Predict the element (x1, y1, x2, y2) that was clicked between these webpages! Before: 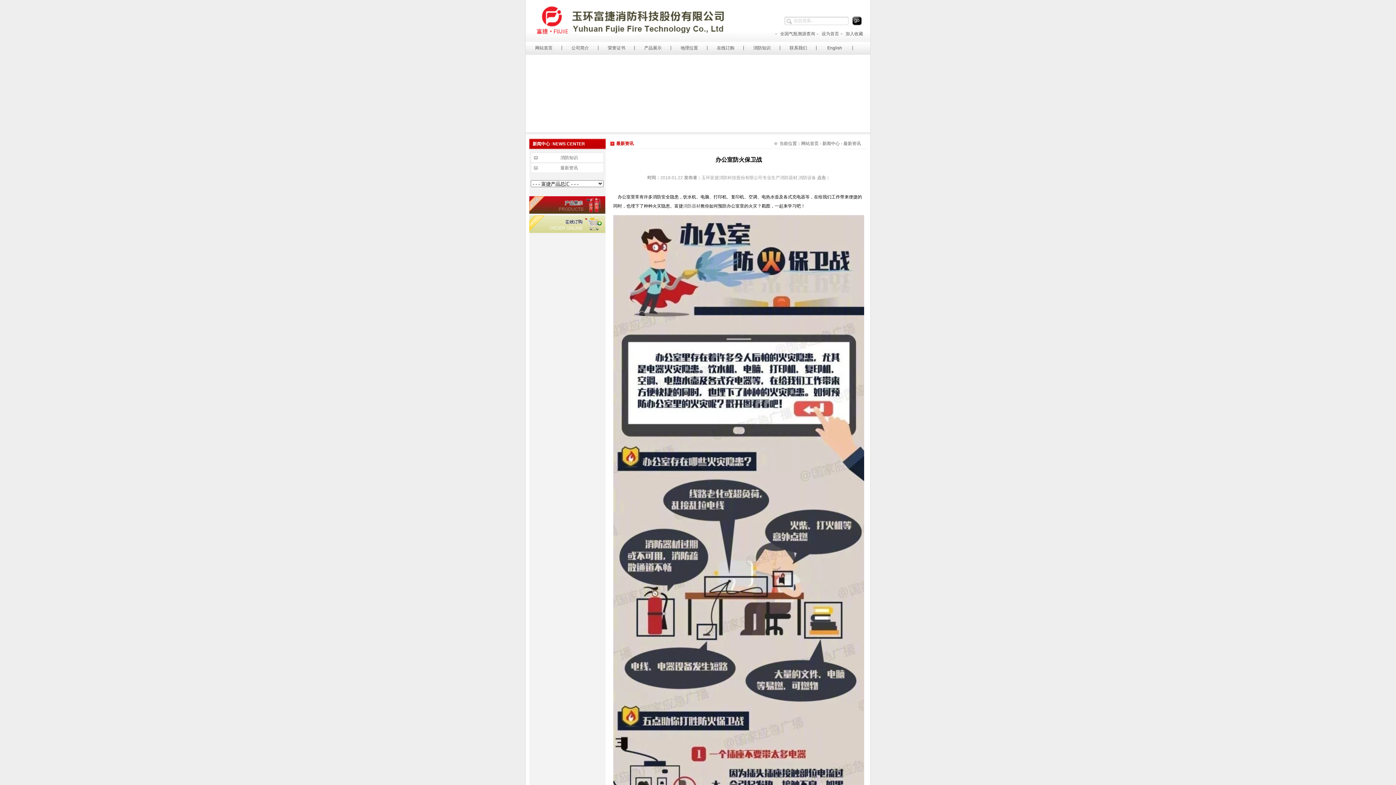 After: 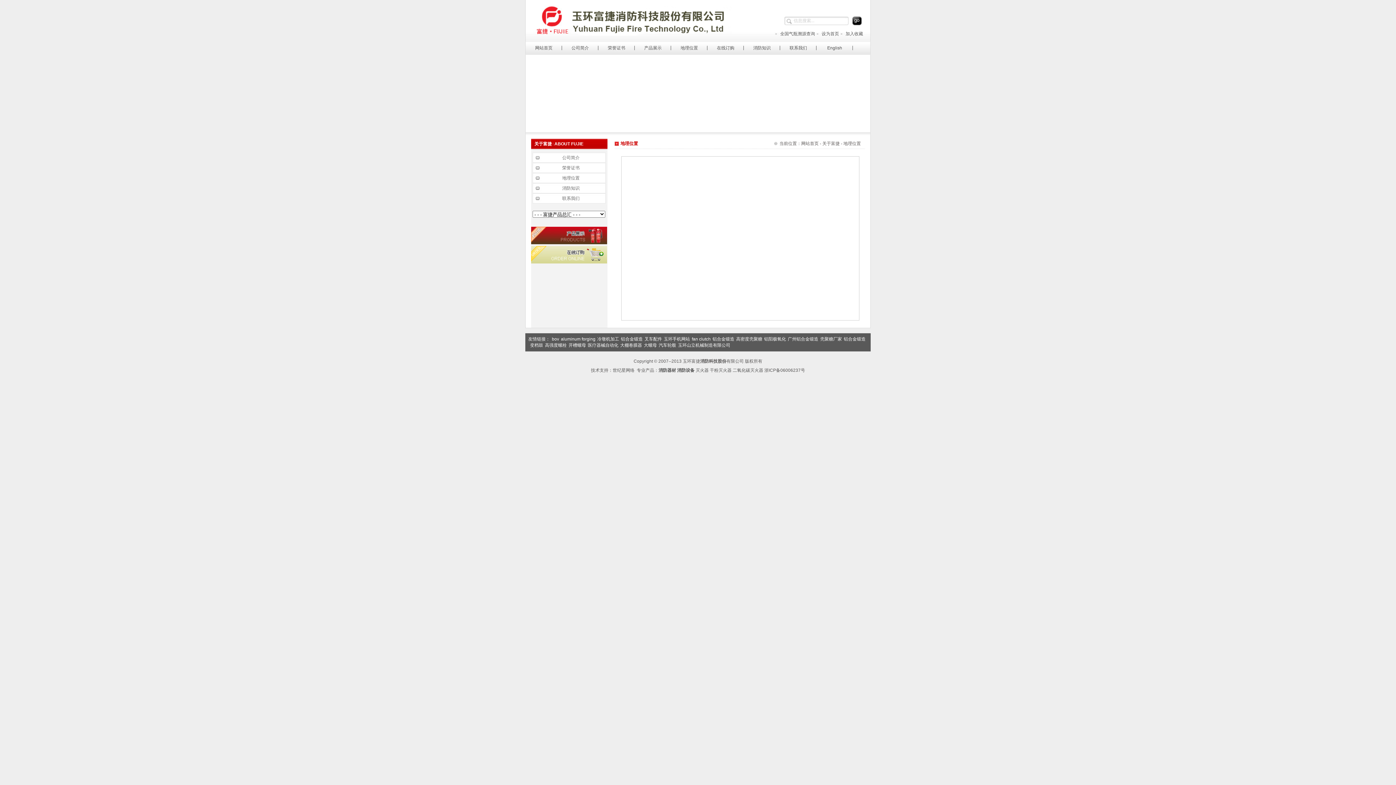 Action: label: 地理位置 bbox: (671, 41, 707, 54)